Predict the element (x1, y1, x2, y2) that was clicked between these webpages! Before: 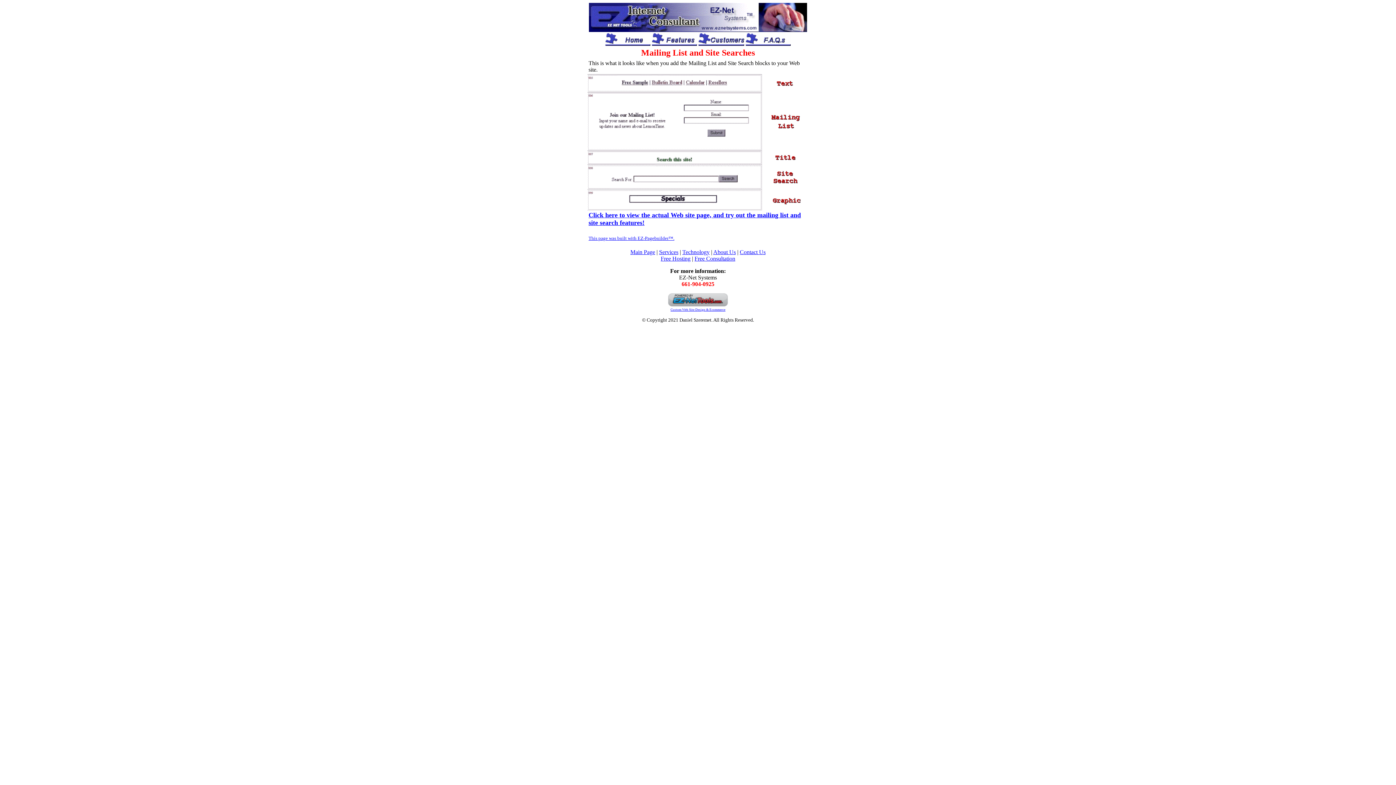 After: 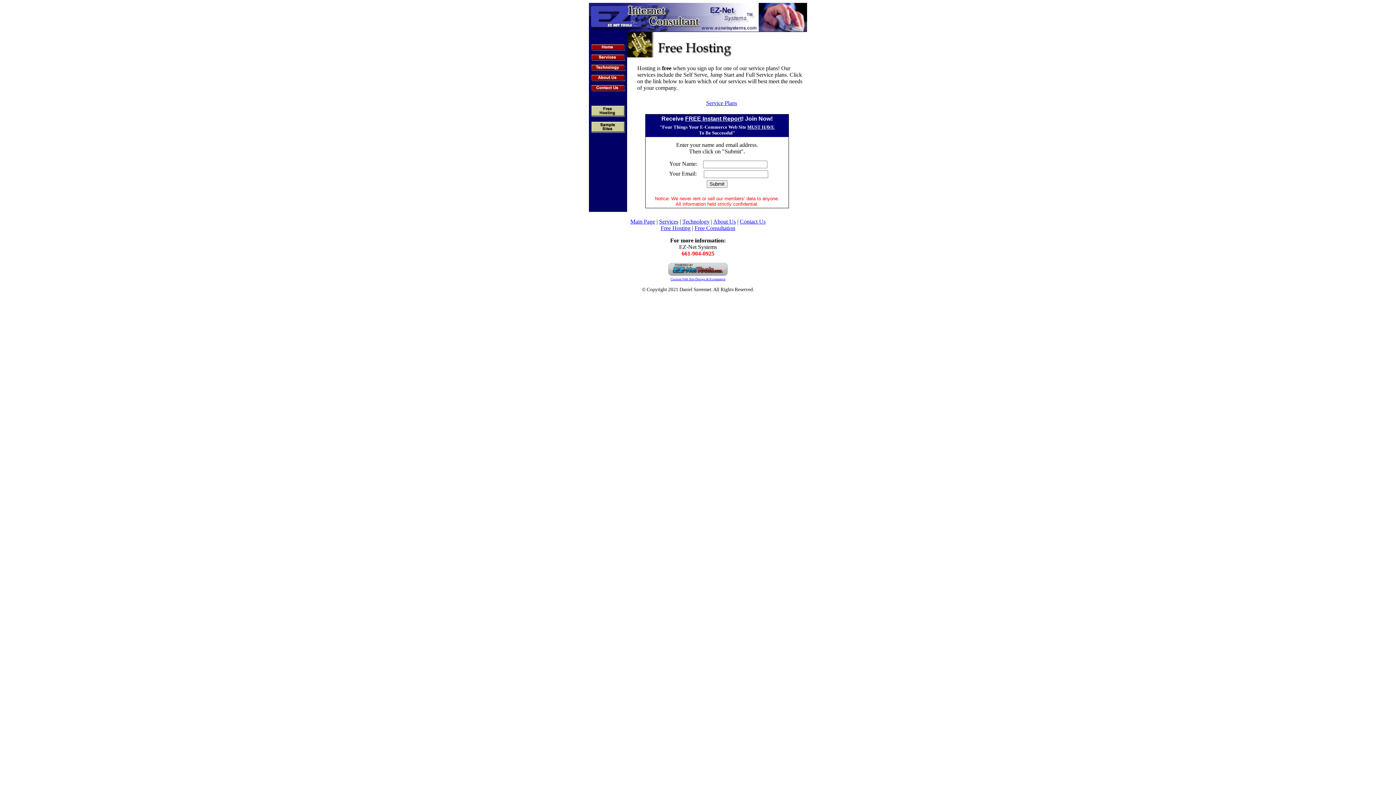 Action: label: Free Hosting bbox: (660, 255, 690, 261)